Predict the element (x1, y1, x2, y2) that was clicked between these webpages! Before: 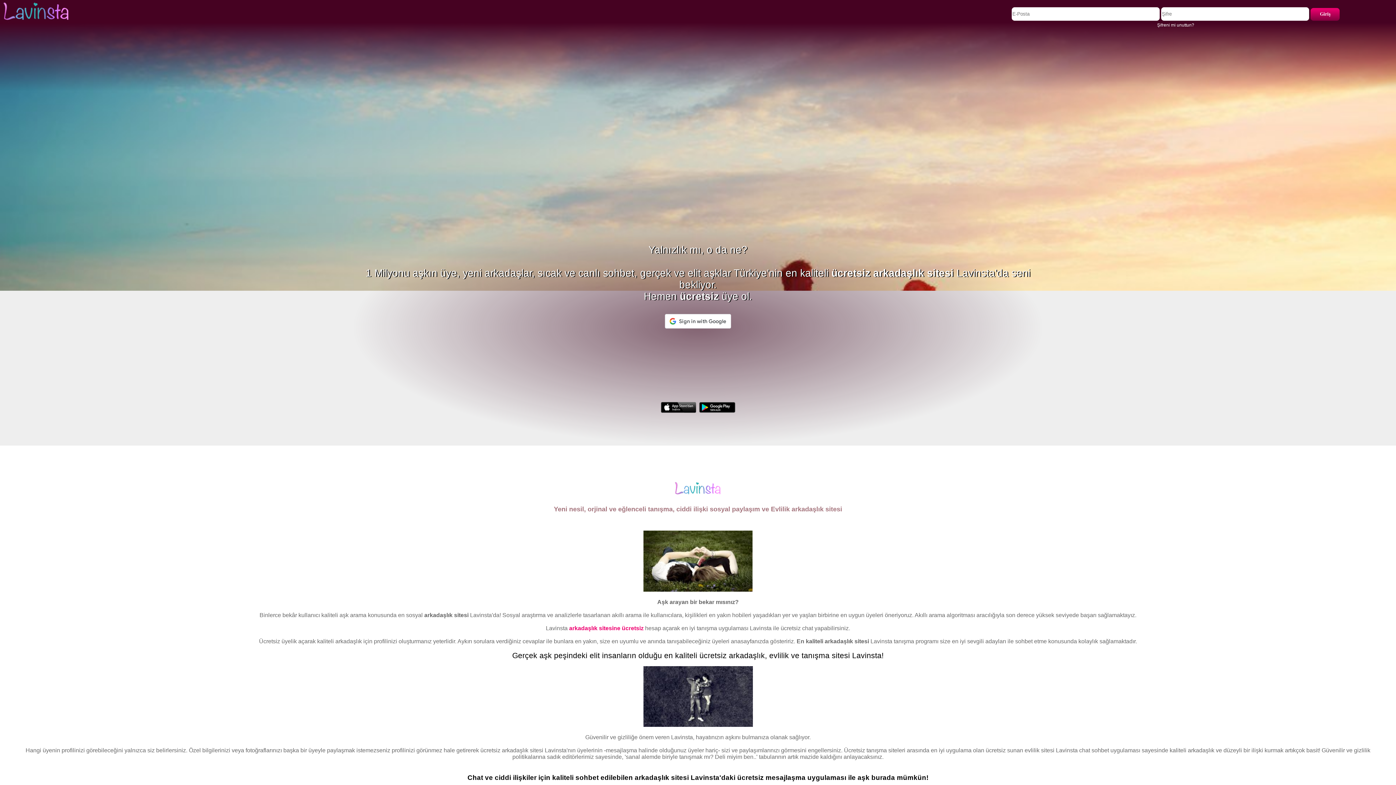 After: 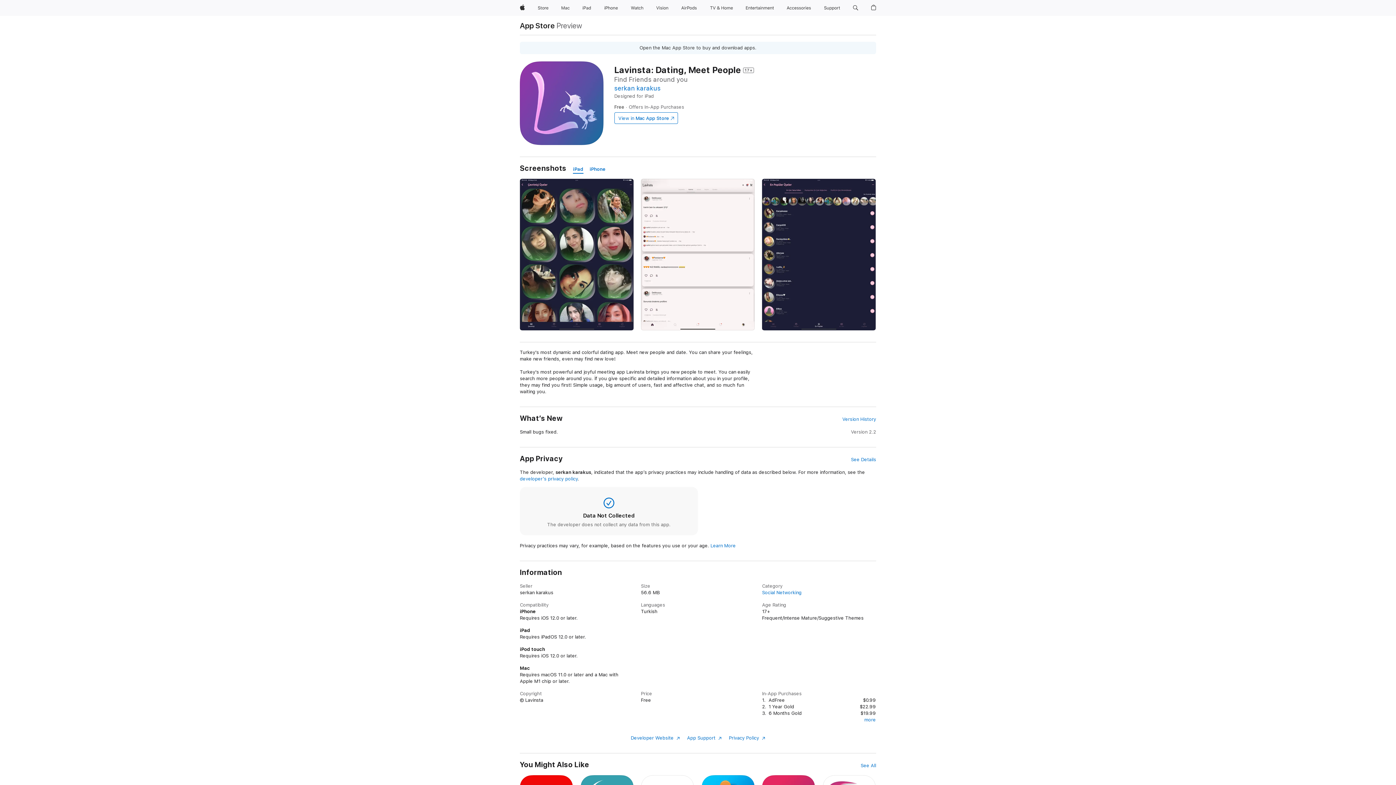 Action: label:   bbox: (660, 404, 699, 415)